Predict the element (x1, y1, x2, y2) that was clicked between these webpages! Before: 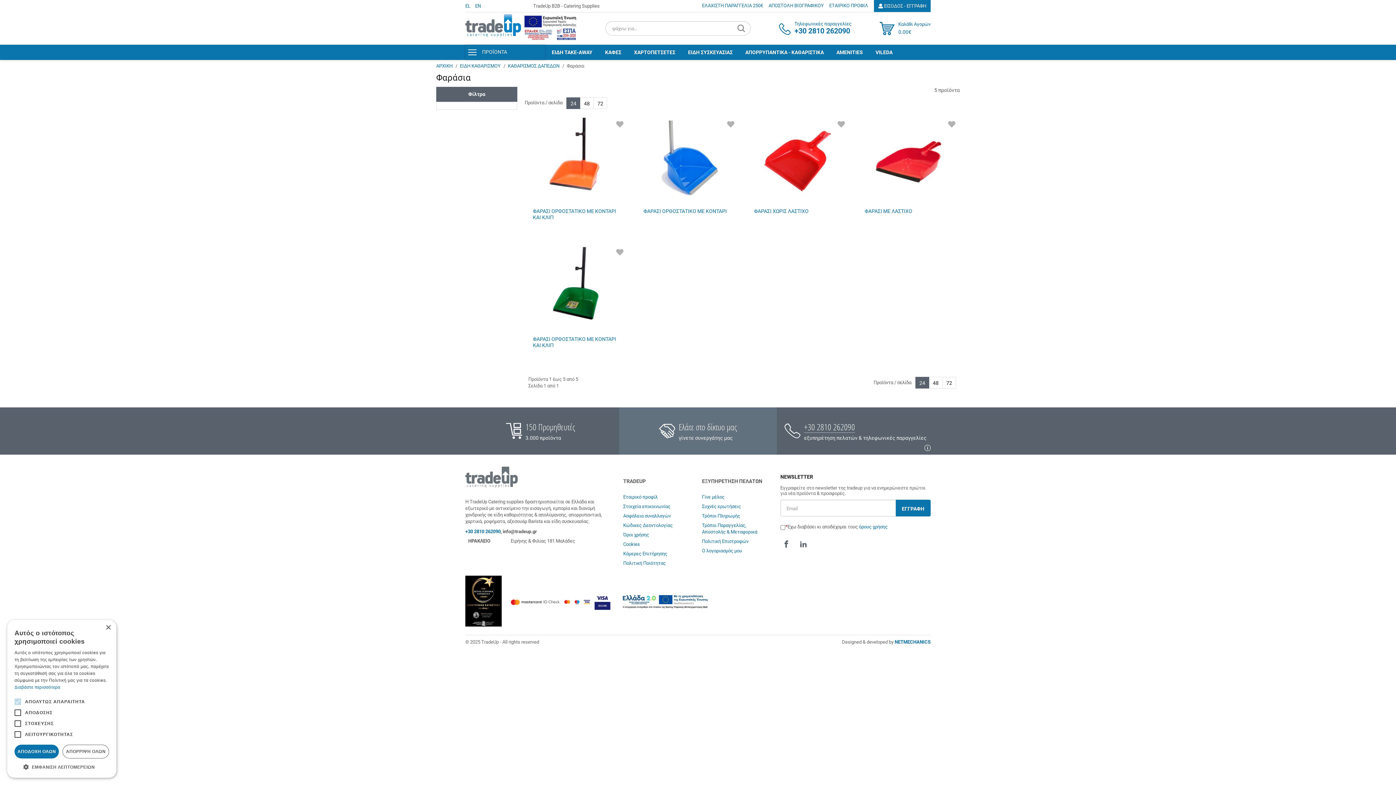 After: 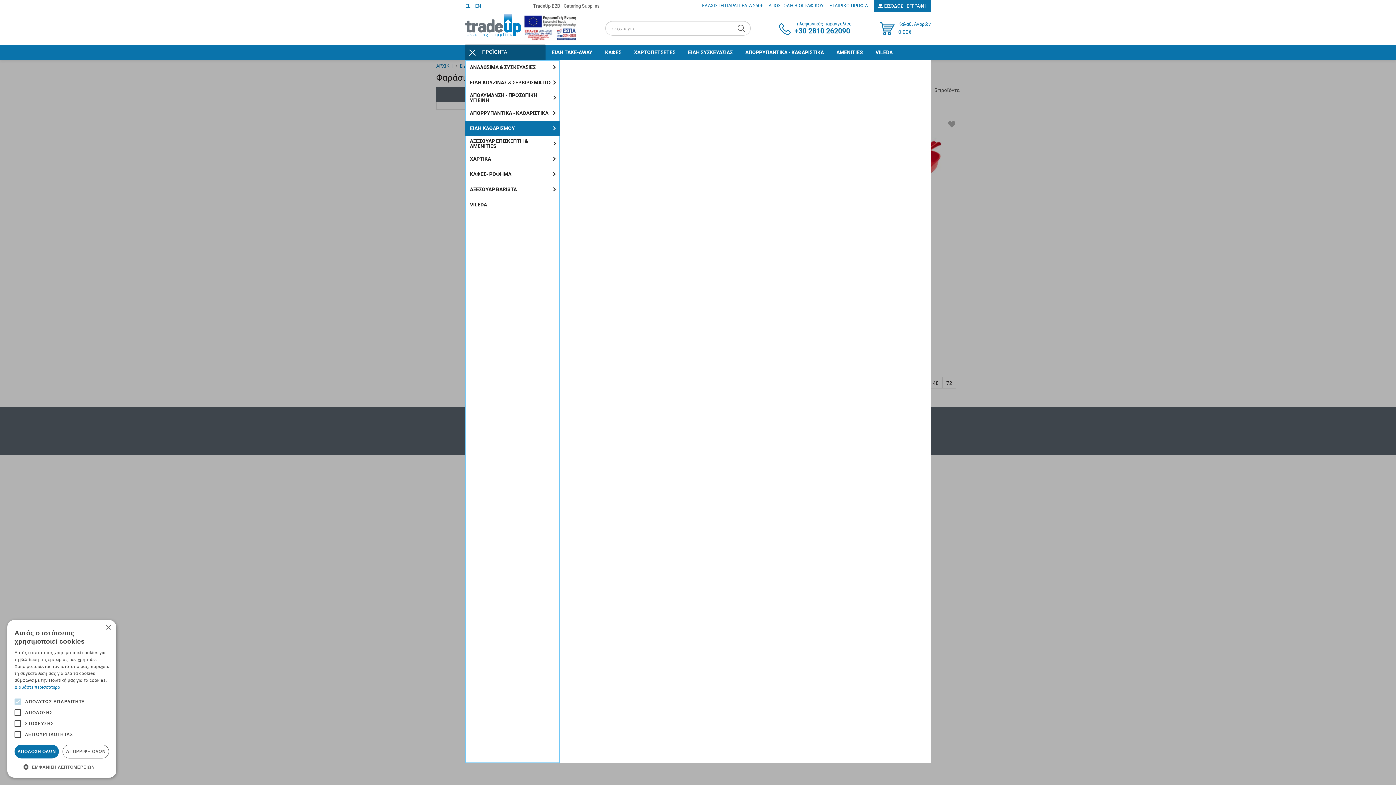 Action: label: ΠΡΟΪΟΝΤΑ bbox: (465, 44, 545, 59)